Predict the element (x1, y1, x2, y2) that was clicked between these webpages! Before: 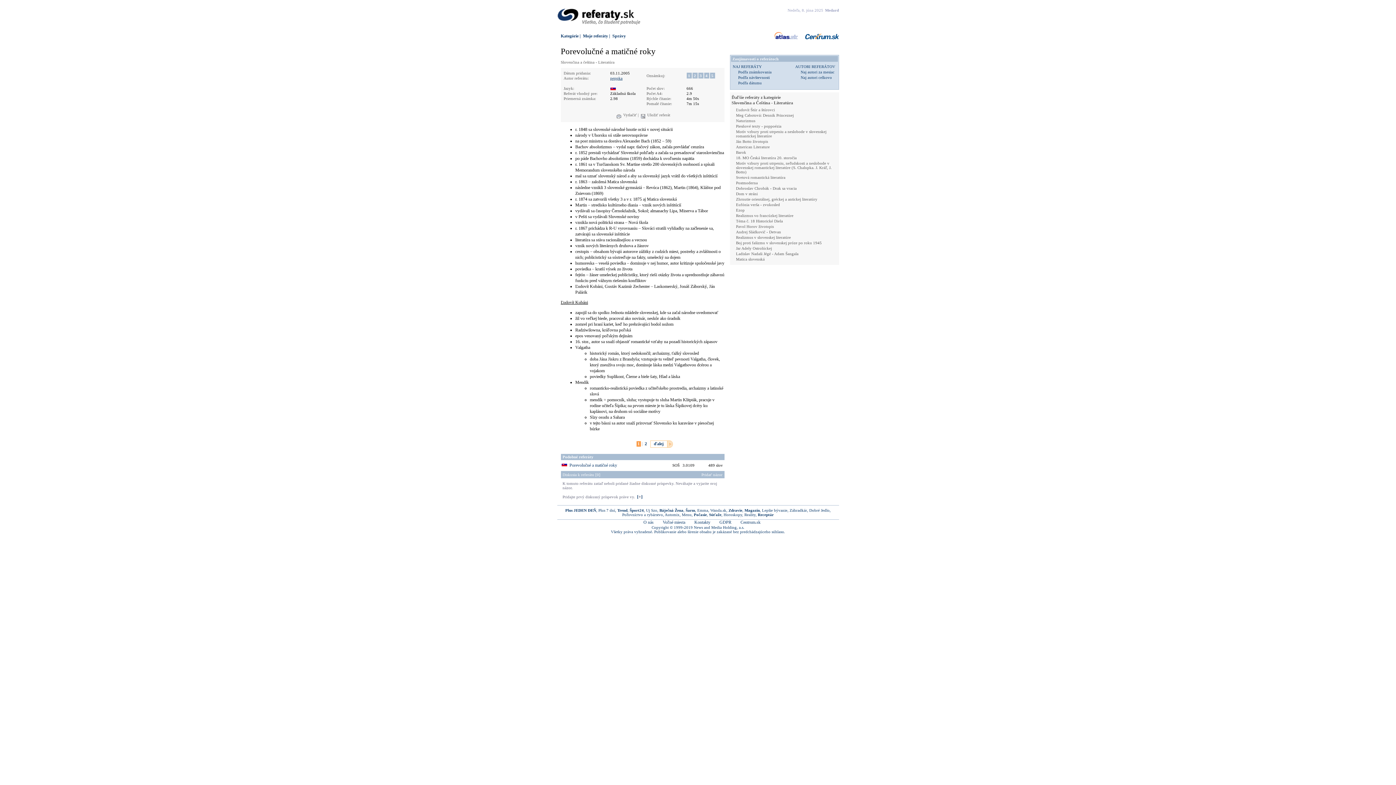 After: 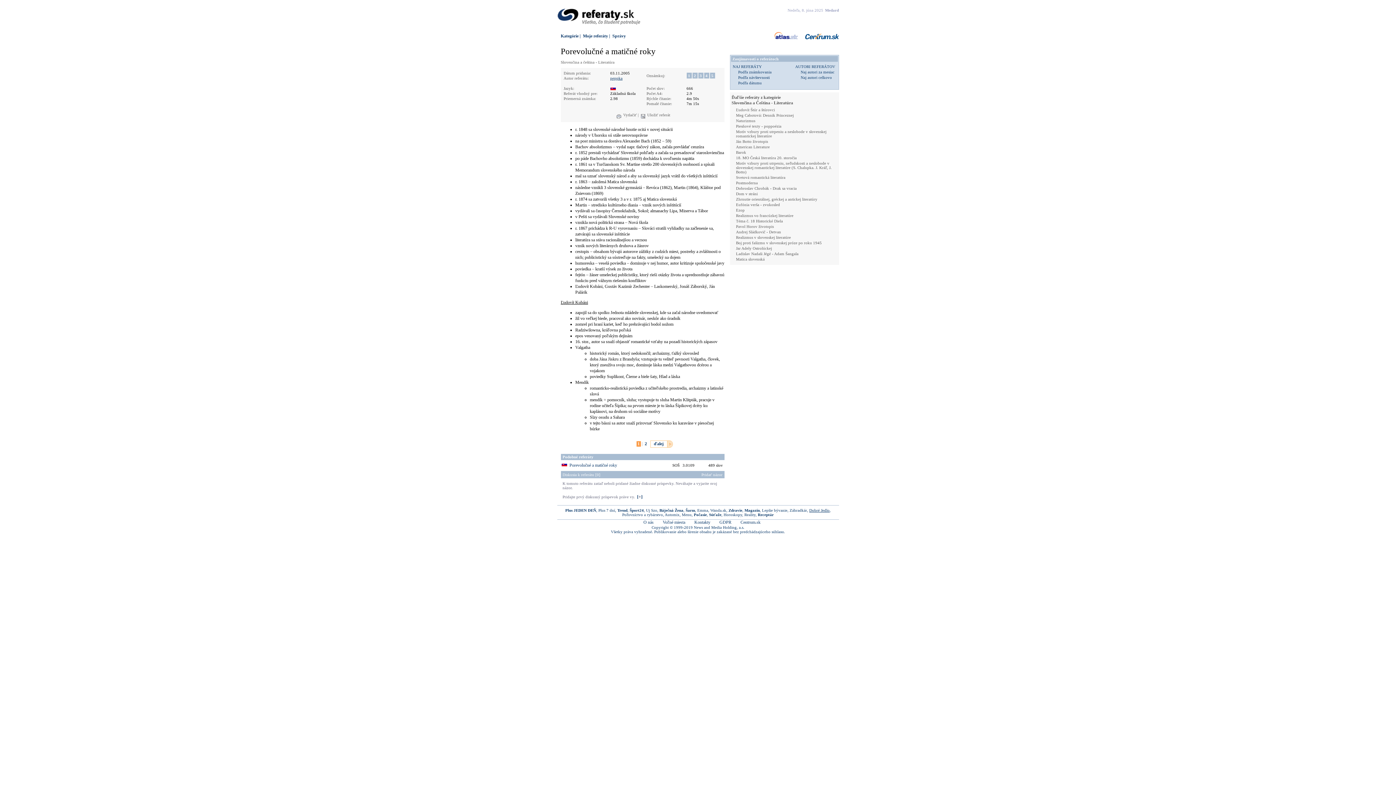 Action: bbox: (809, 508, 829, 512) label: Dobré Jedlo